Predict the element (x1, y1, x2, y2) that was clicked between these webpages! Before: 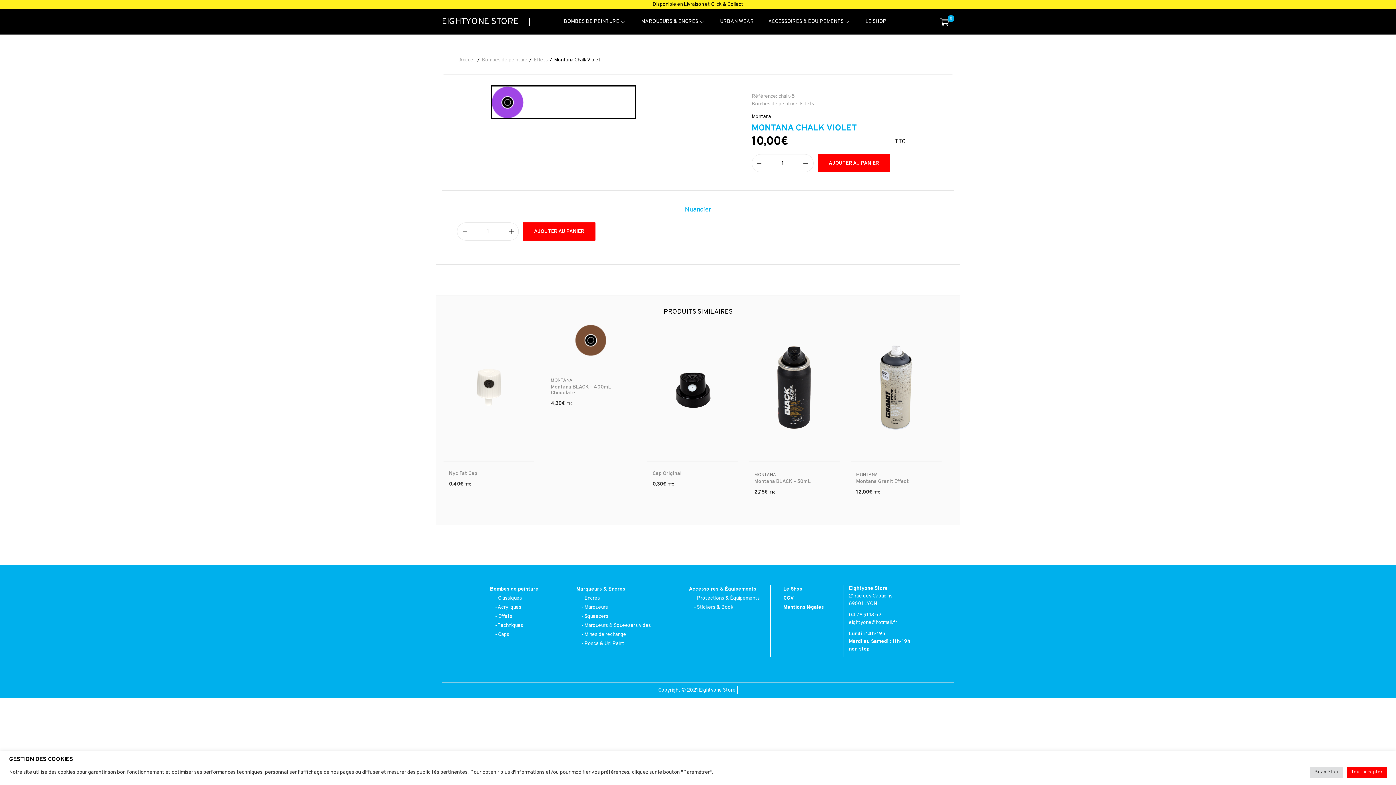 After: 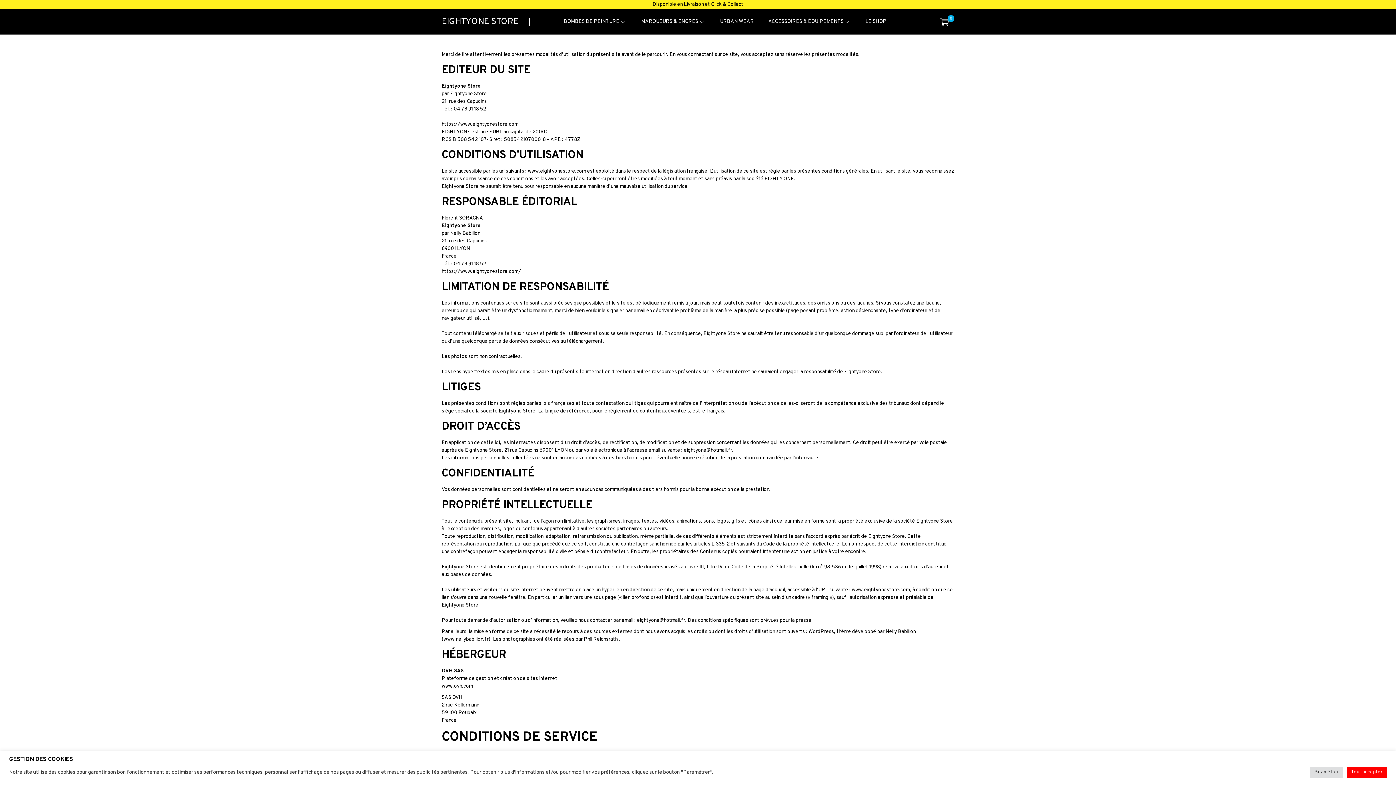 Action: label: Mentions légales bbox: (783, 604, 824, 610)